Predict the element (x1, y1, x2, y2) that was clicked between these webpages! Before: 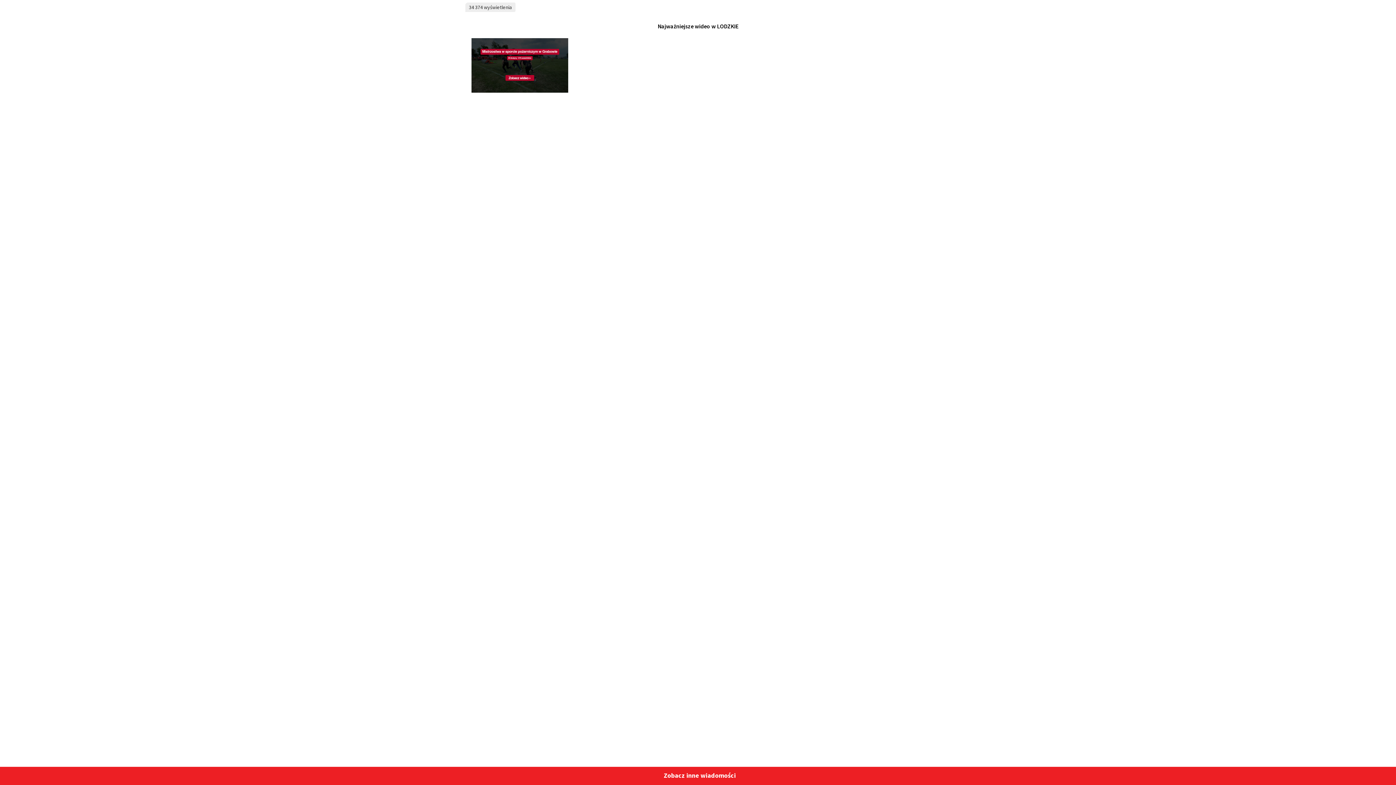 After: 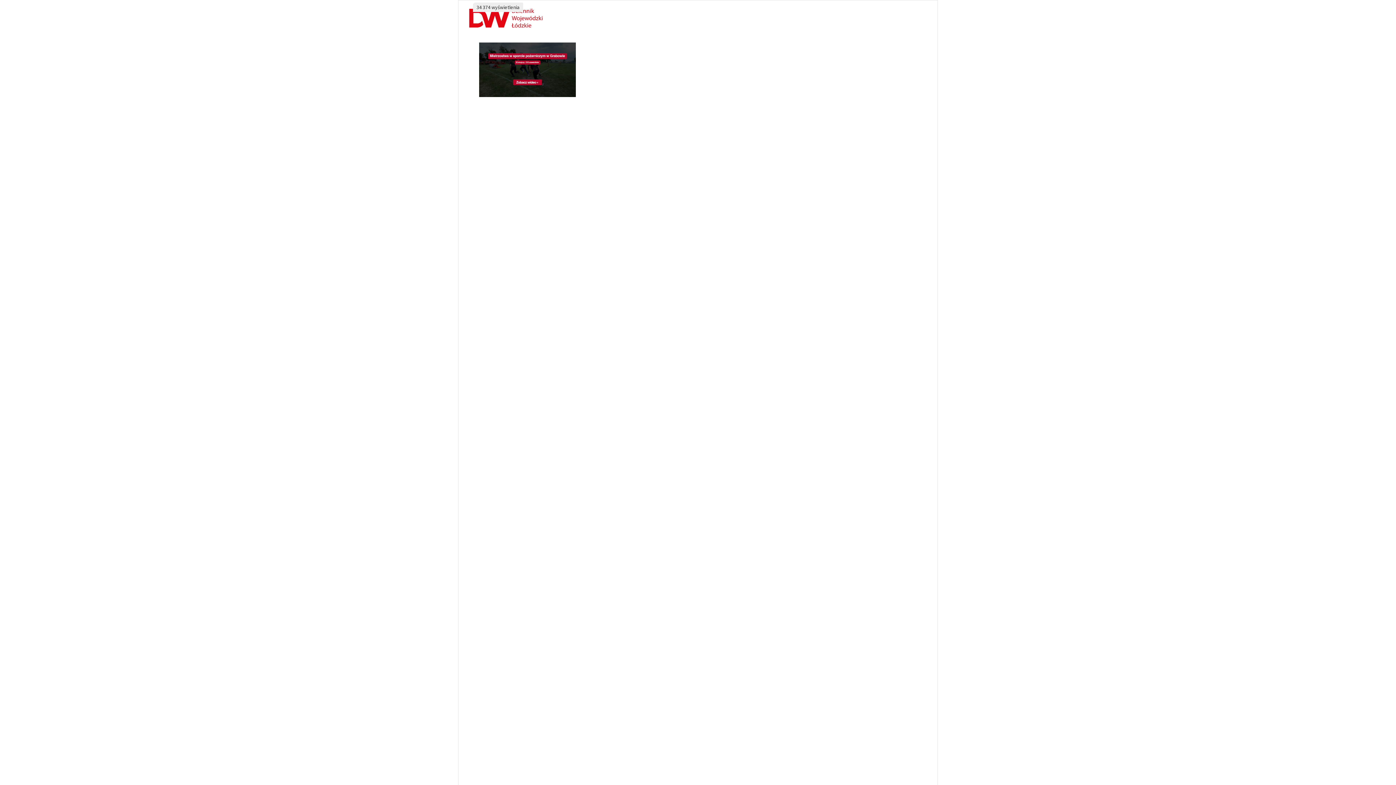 Action: label: Zobacz inne wiadomości bbox: (653, 767, 743, 784)